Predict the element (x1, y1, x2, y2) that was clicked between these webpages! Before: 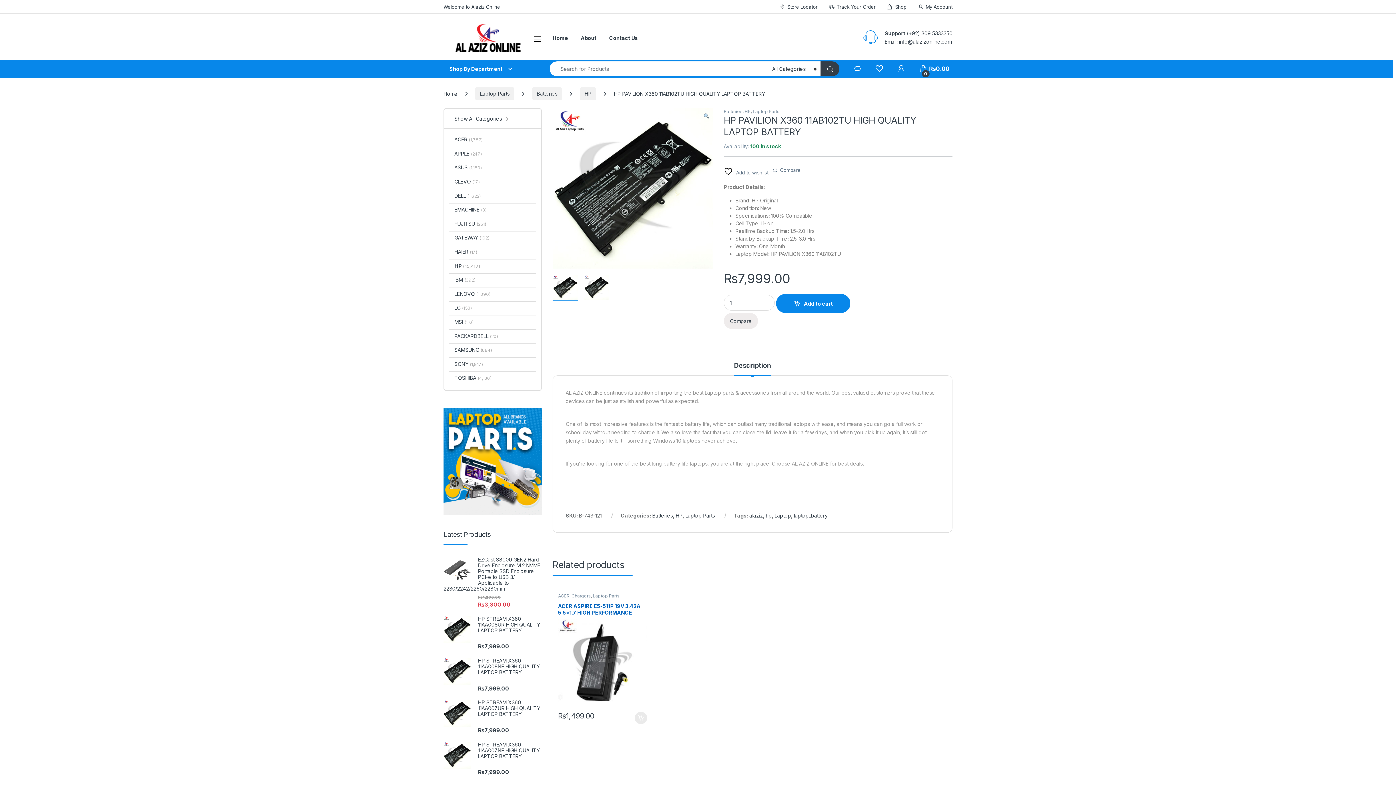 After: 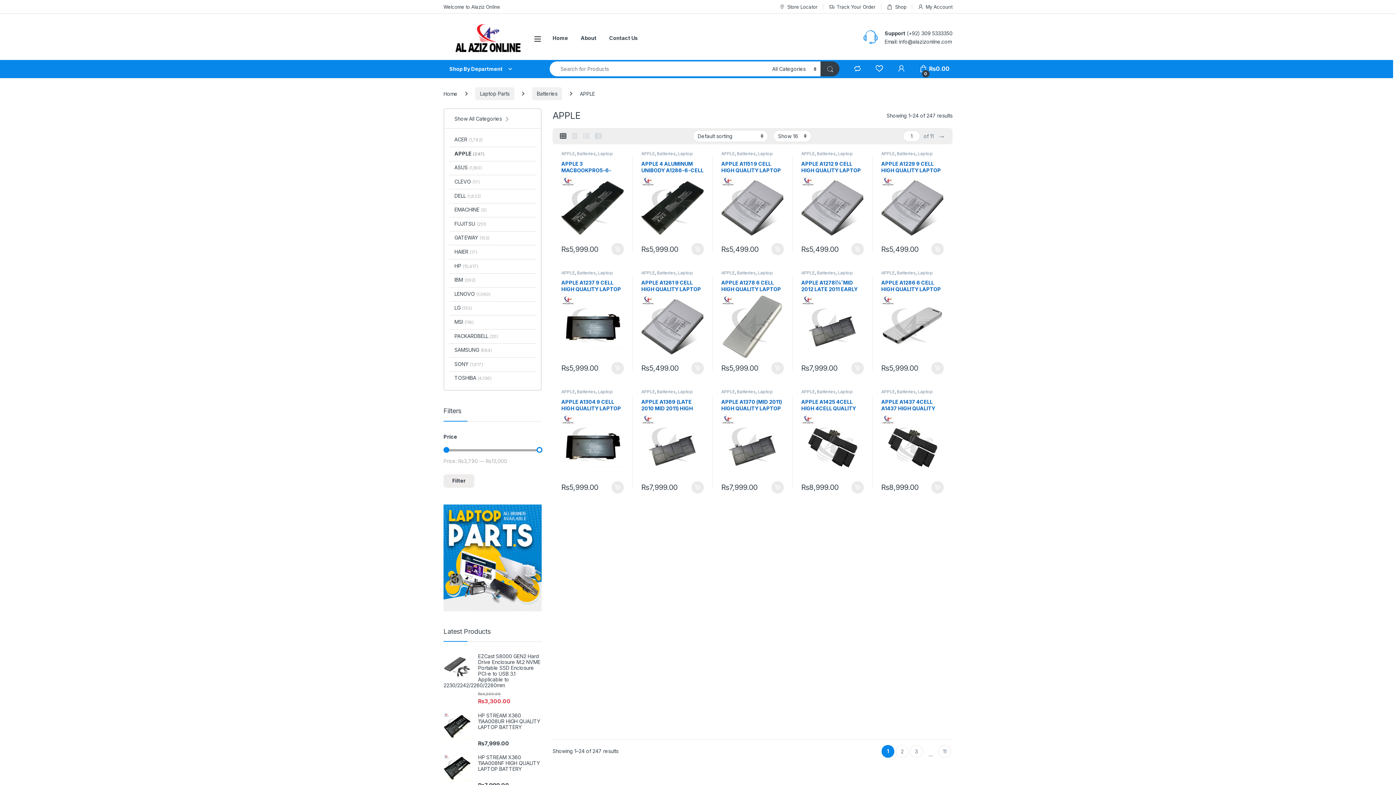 Action: bbox: (449, 147, 481, 161) label: APPLE (247)